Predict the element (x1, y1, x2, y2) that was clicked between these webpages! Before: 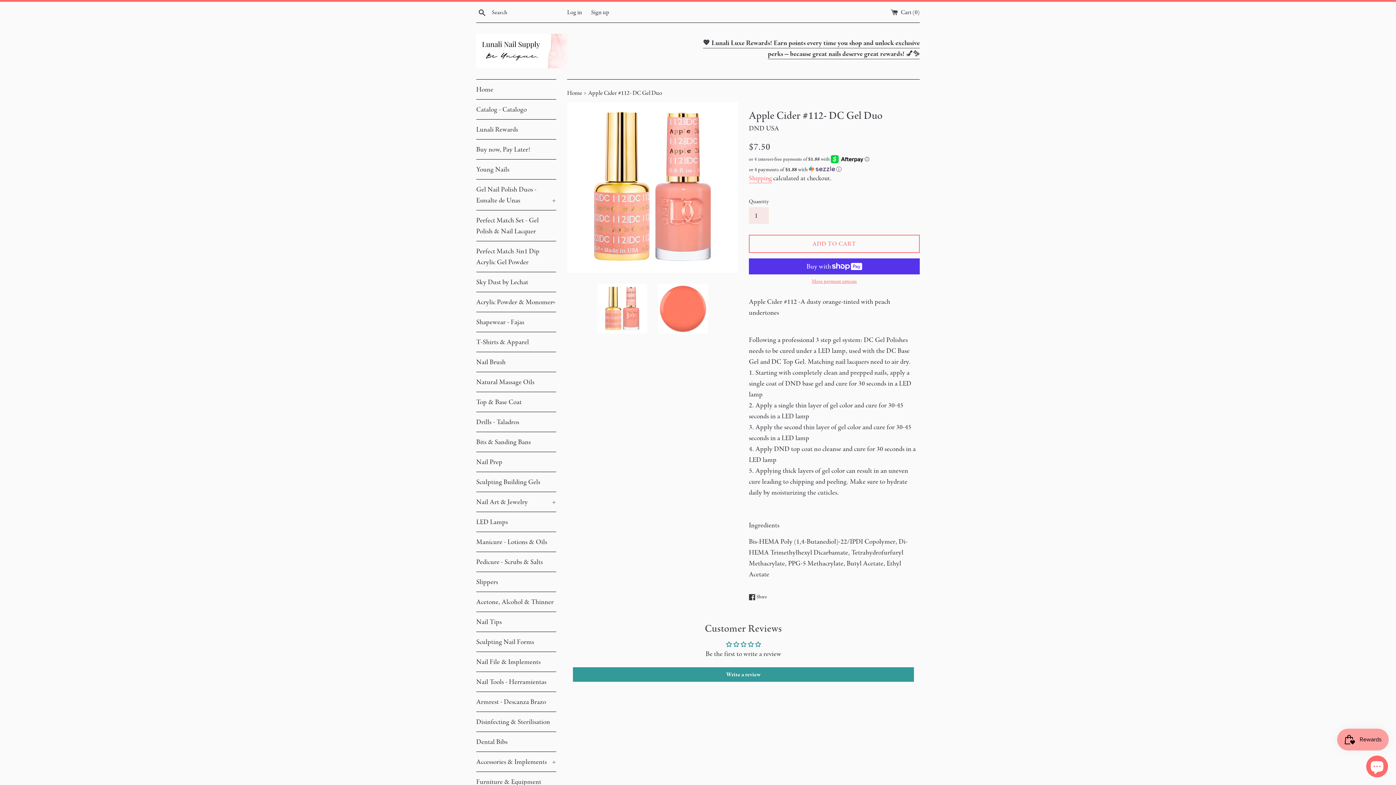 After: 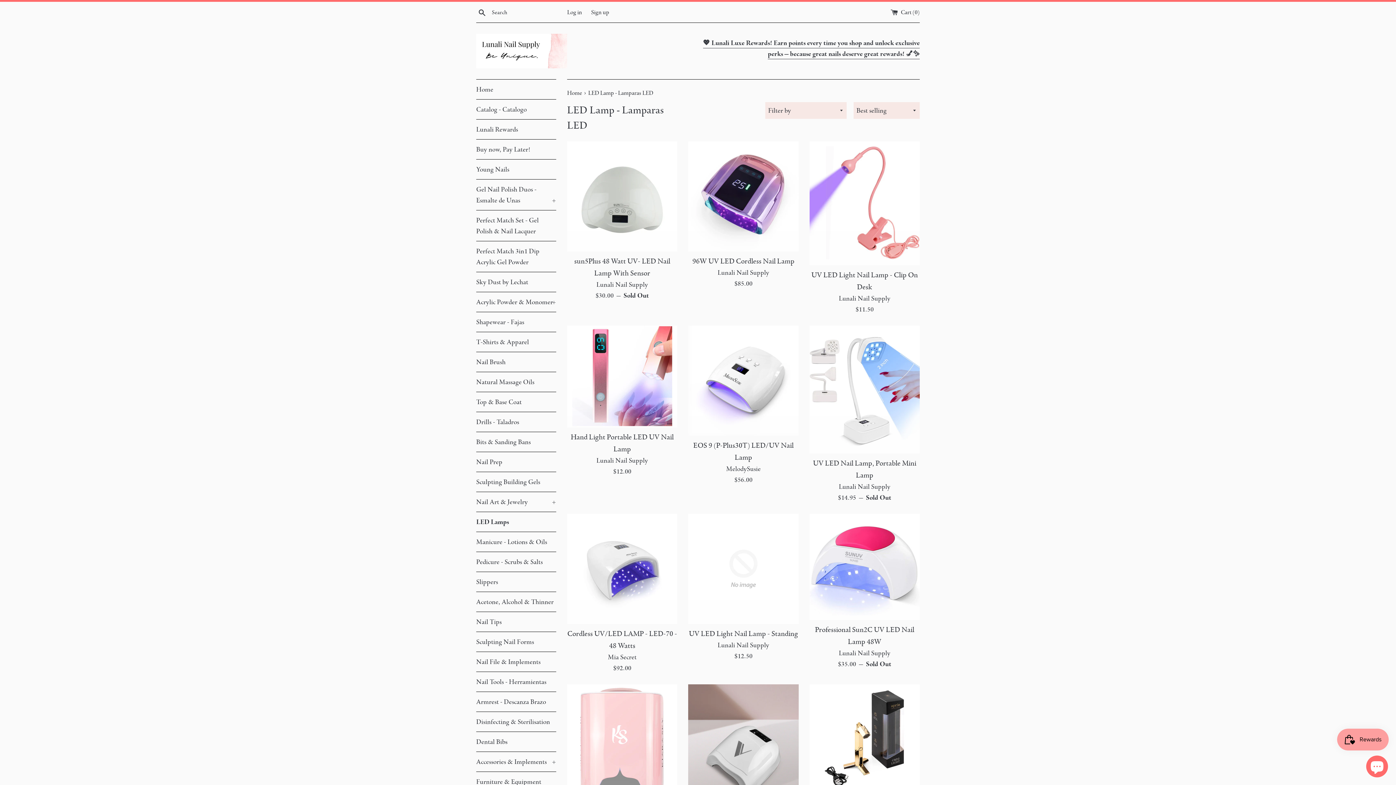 Action: label: LED Lamps bbox: (476, 512, 556, 532)